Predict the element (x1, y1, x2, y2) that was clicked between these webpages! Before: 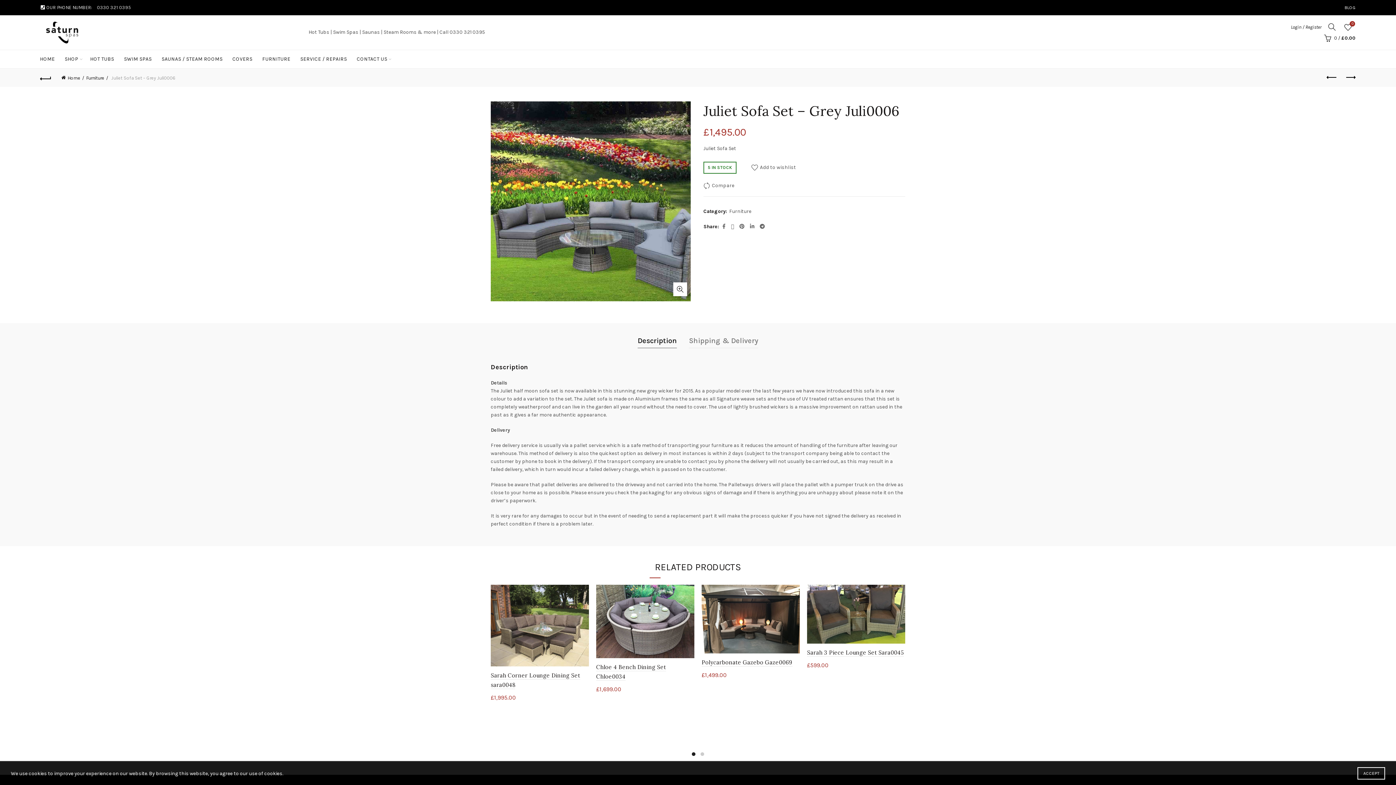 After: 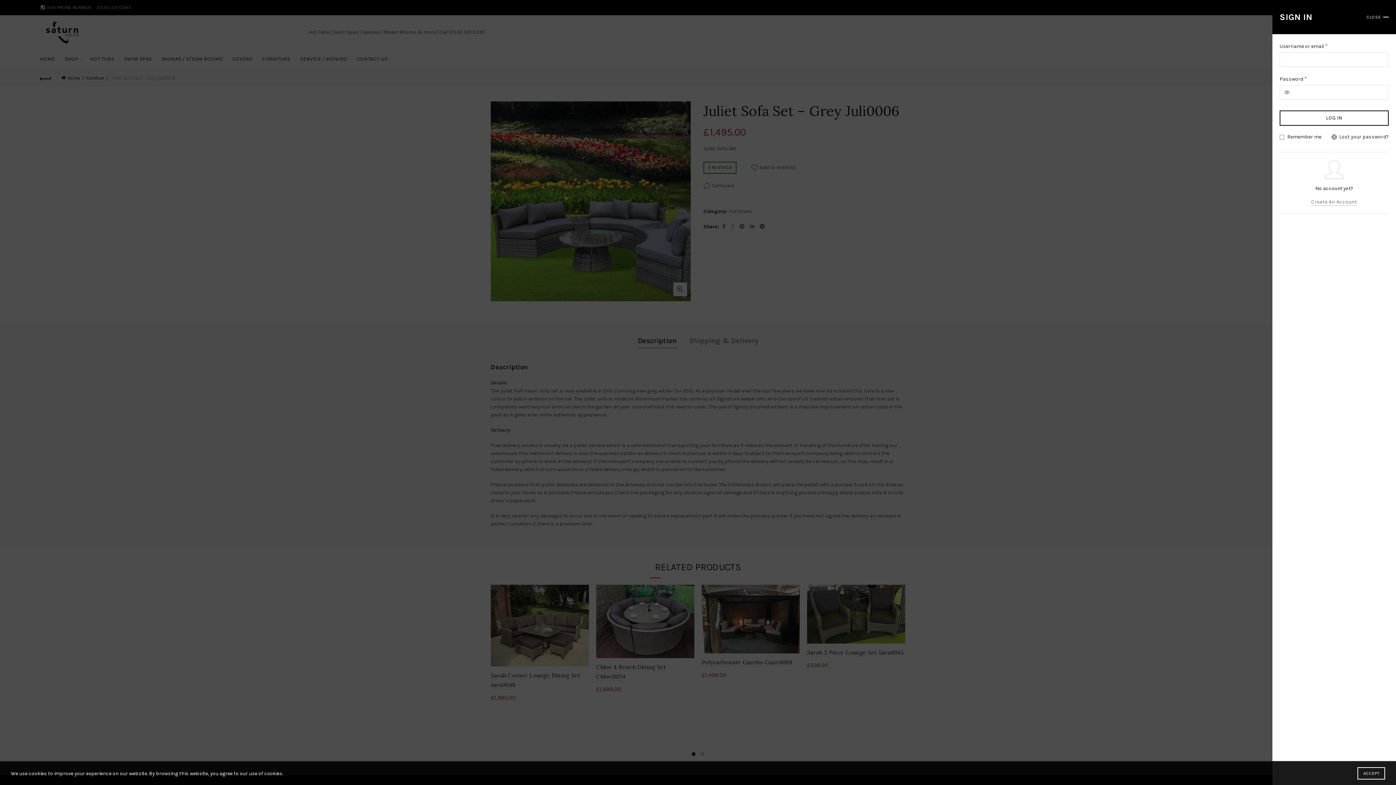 Action: bbox: (1291, 23, 1321, 30) label: Login / Register